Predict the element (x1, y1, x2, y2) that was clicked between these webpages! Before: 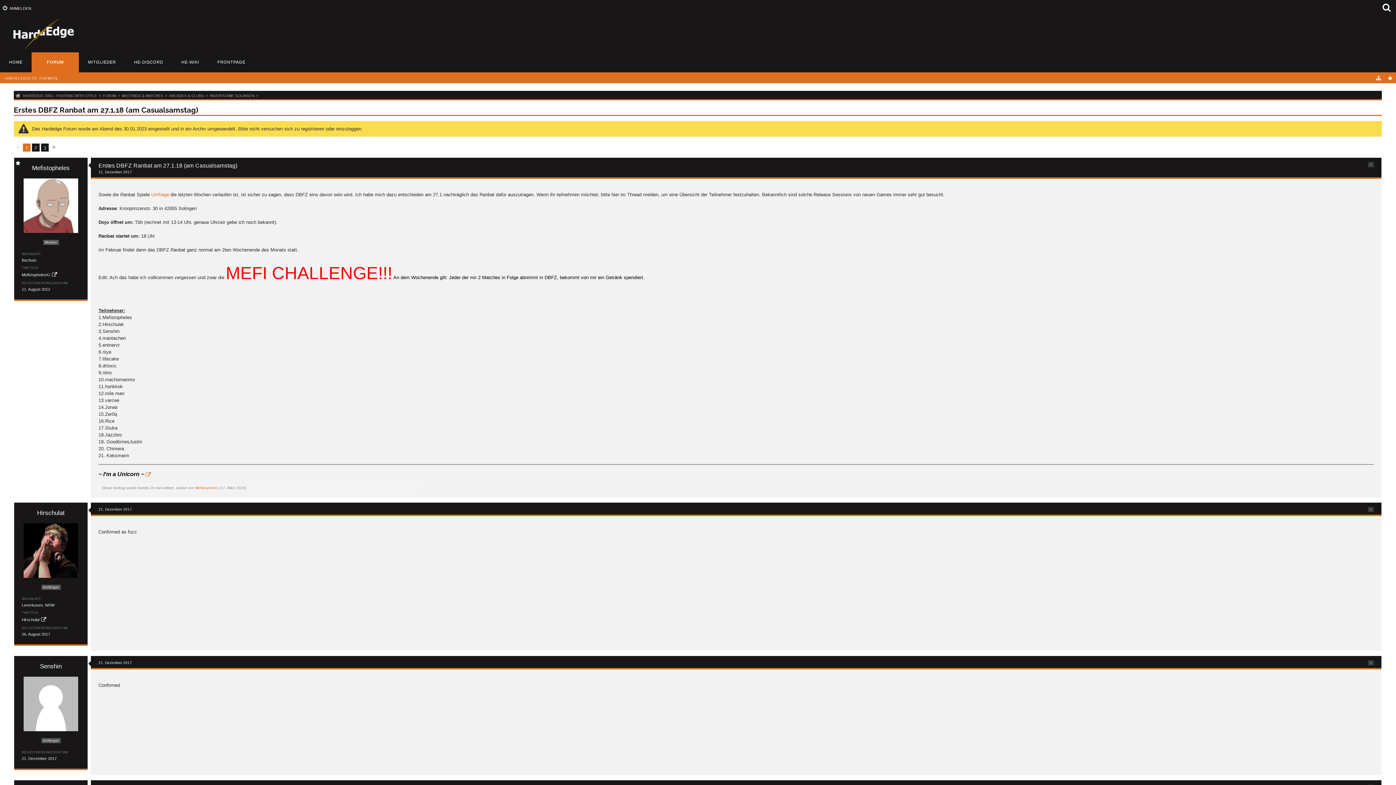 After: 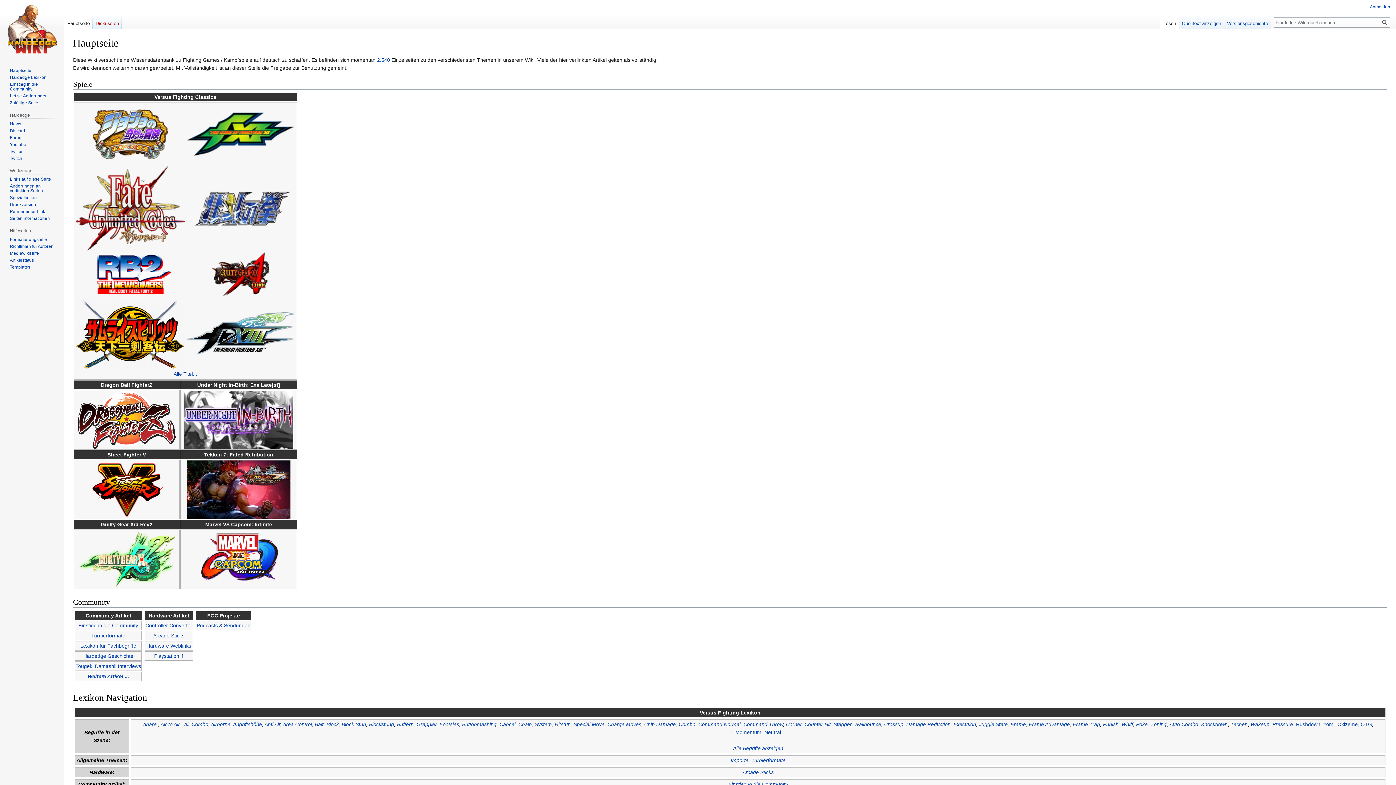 Action: label: HE-WIKI bbox: (172, 52, 208, 72)